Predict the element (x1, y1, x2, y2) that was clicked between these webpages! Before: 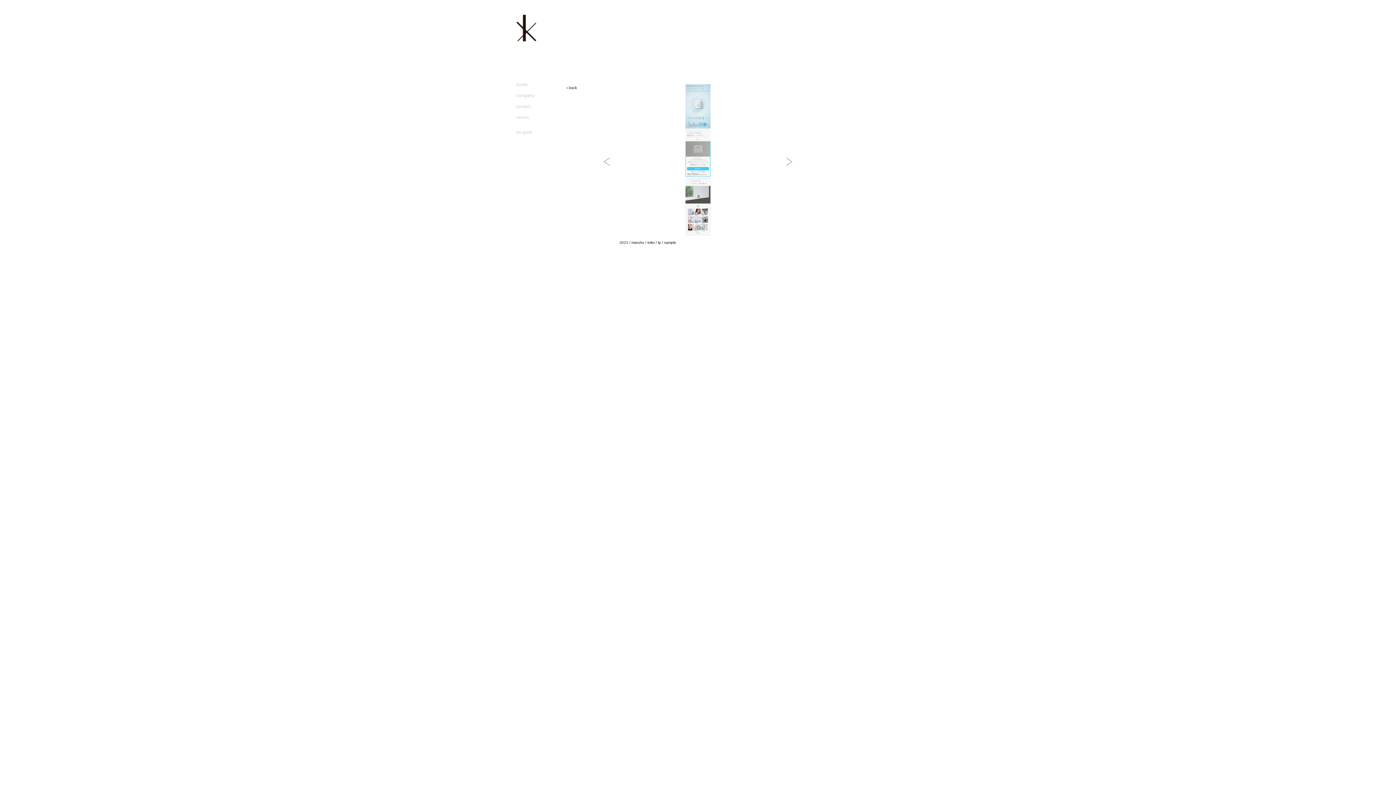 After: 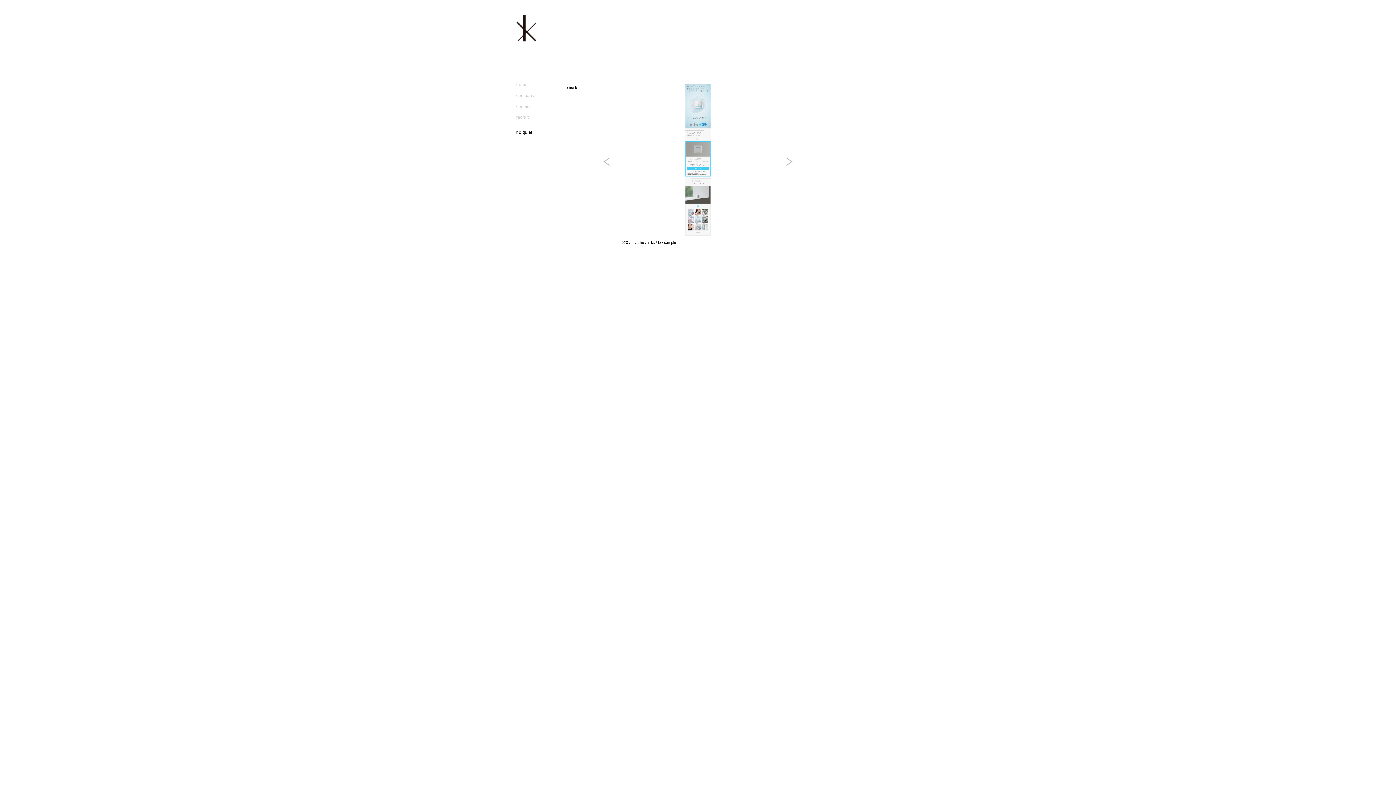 Action: bbox: (516, 129, 532, 135) label: no quiet